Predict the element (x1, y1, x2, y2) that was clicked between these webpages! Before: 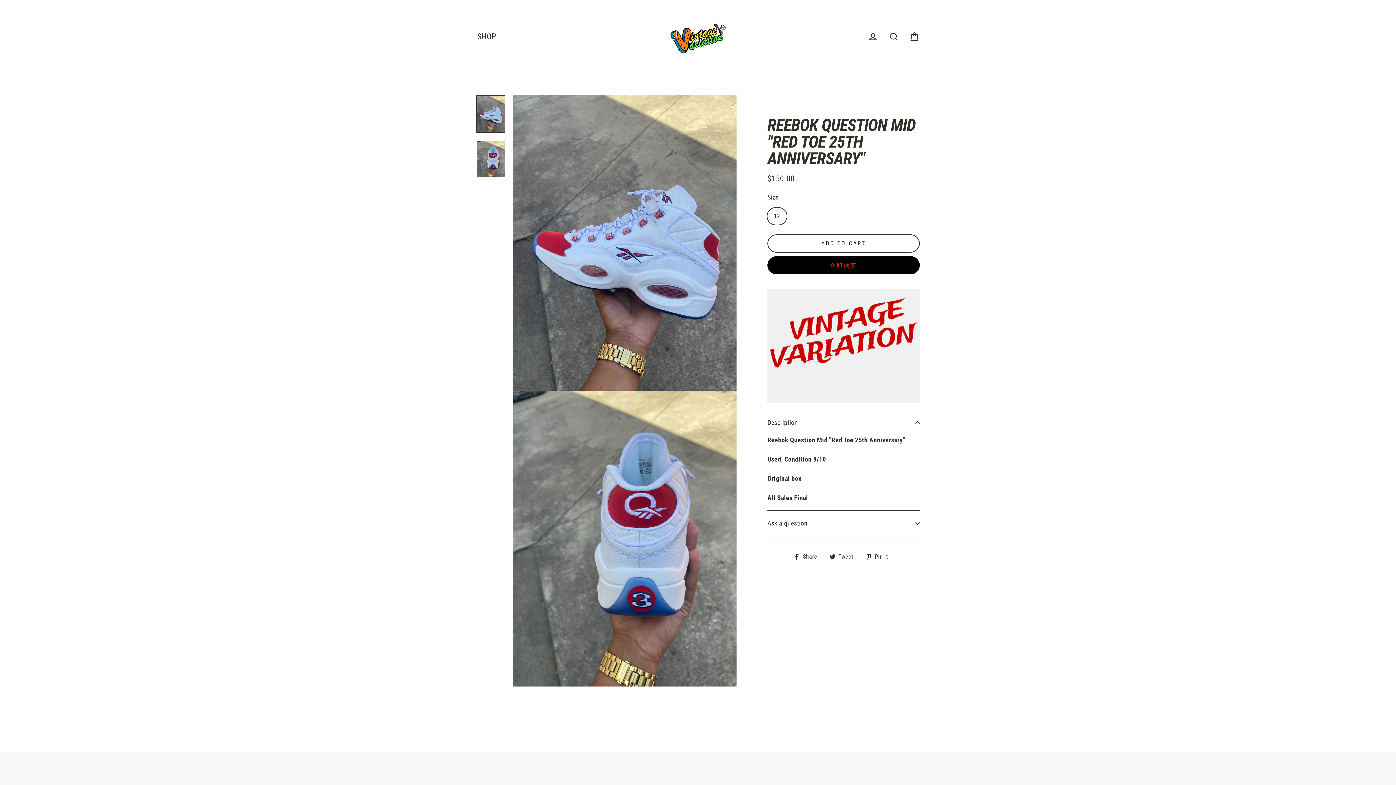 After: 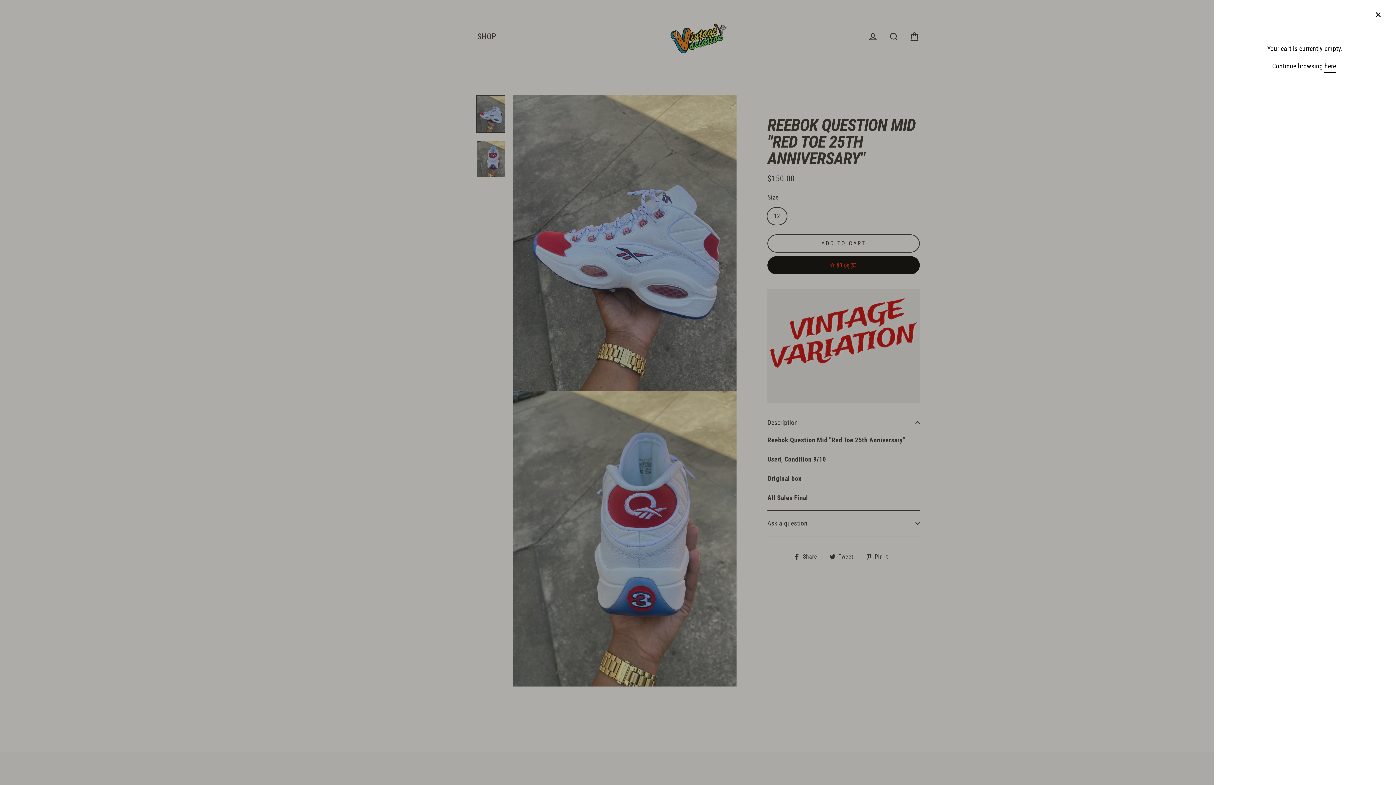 Action: bbox: (905, 28, 924, 44) label: Cart